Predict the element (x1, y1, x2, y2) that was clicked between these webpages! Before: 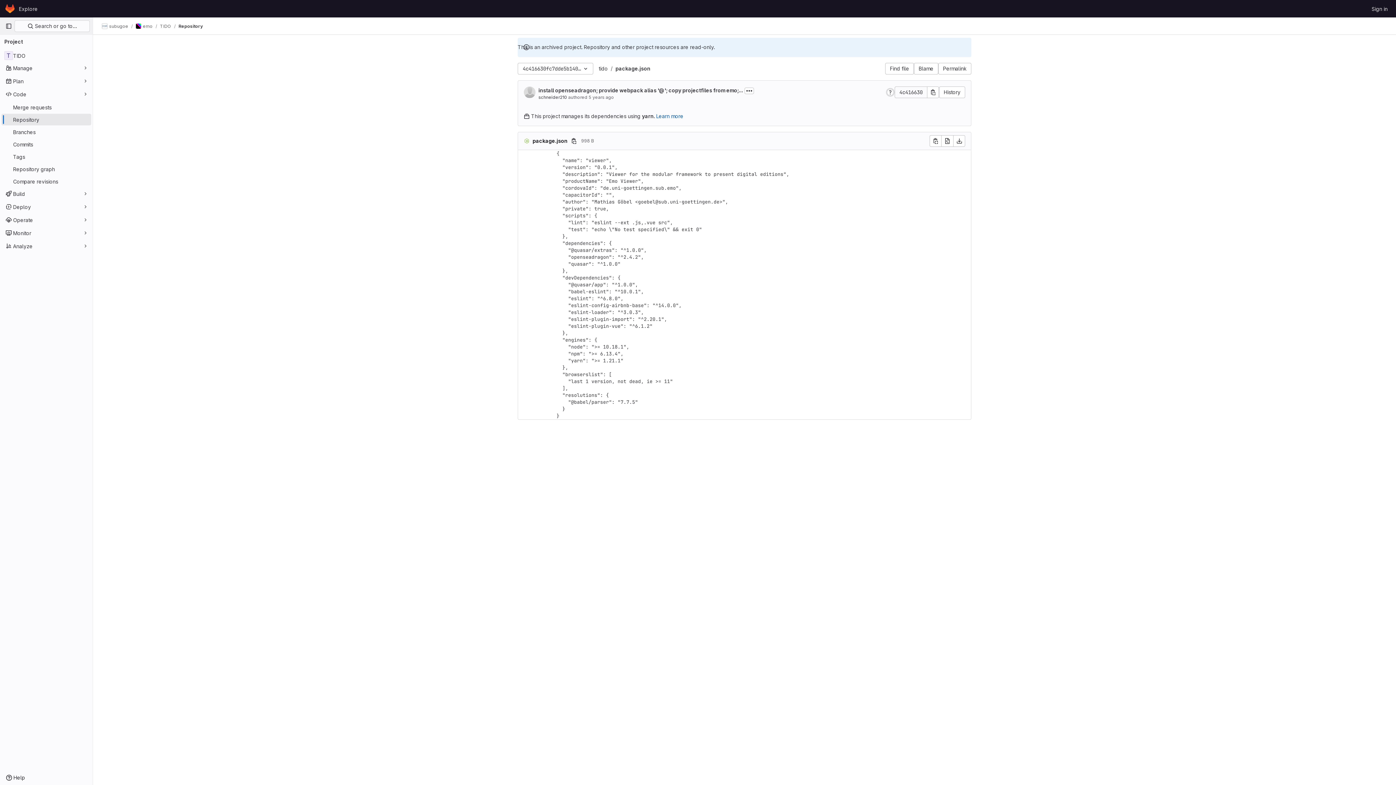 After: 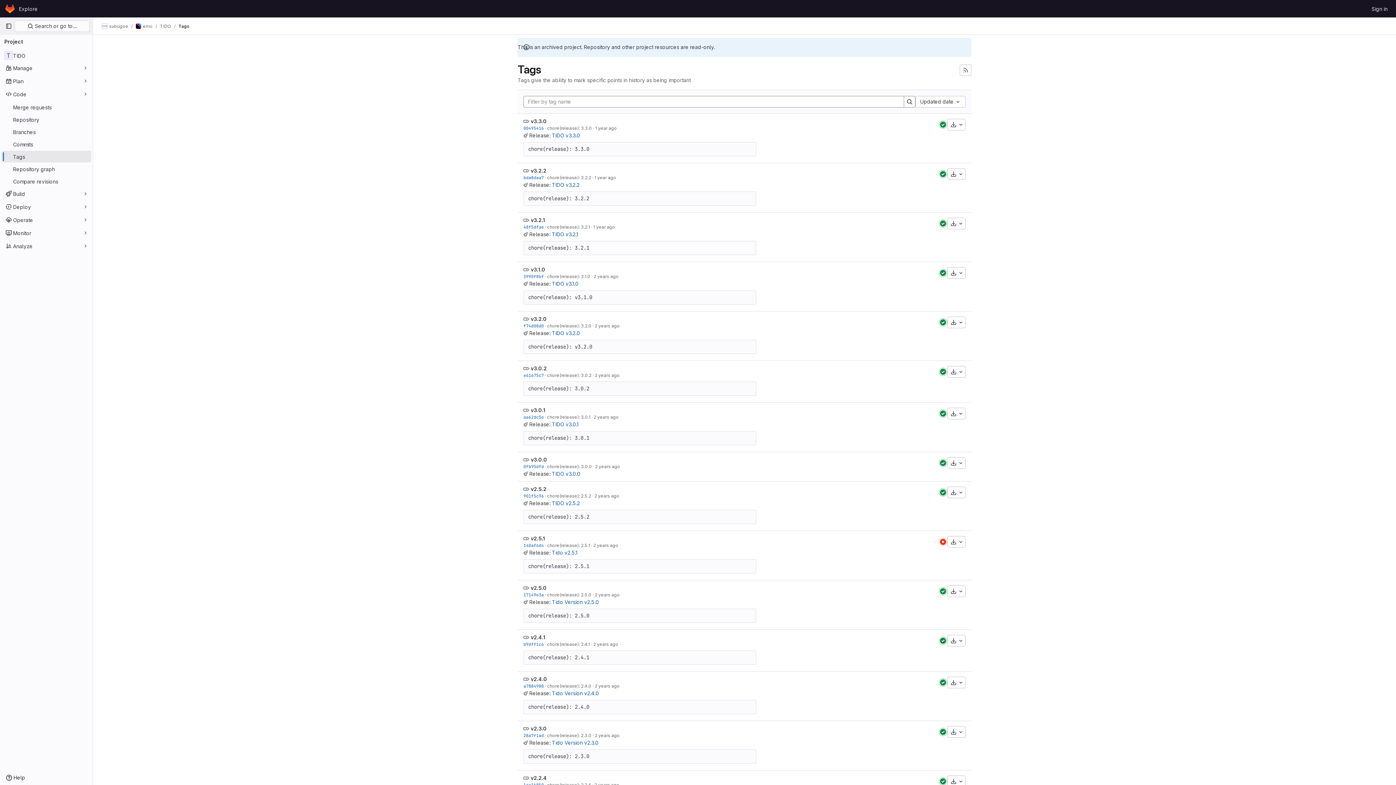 Action: bbox: (1, 150, 91, 162) label: Tags